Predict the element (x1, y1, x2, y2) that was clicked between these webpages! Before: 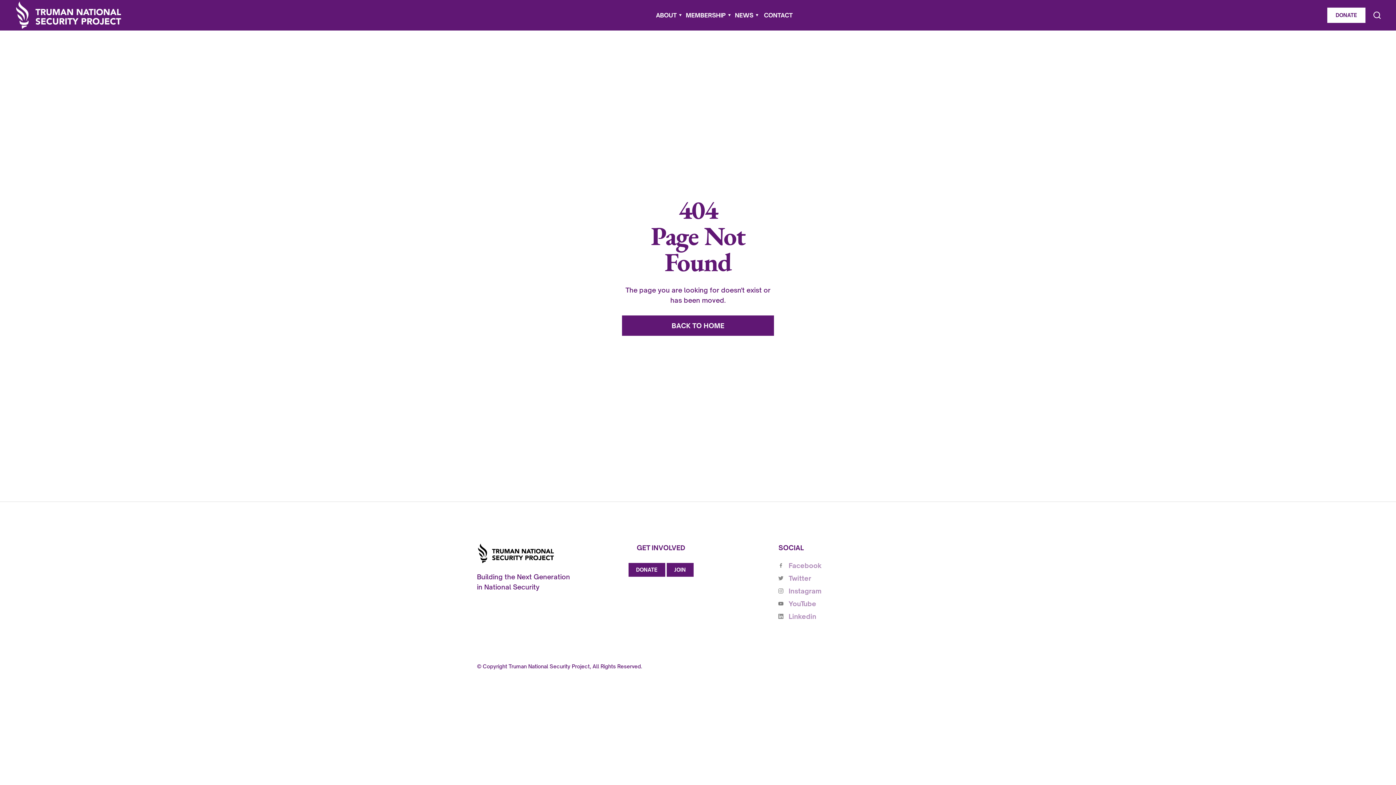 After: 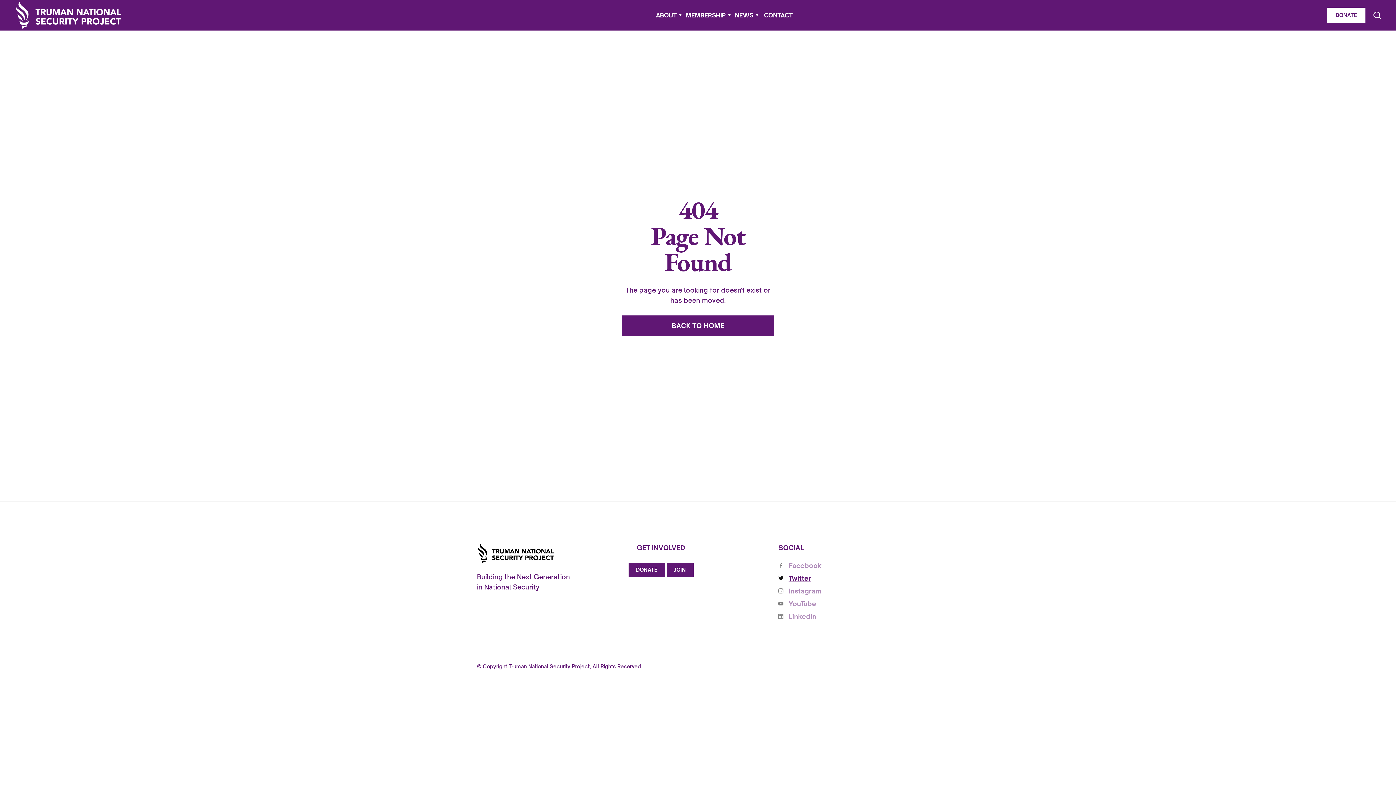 Action: bbox: (778, 573, 919, 583) label: Twitter